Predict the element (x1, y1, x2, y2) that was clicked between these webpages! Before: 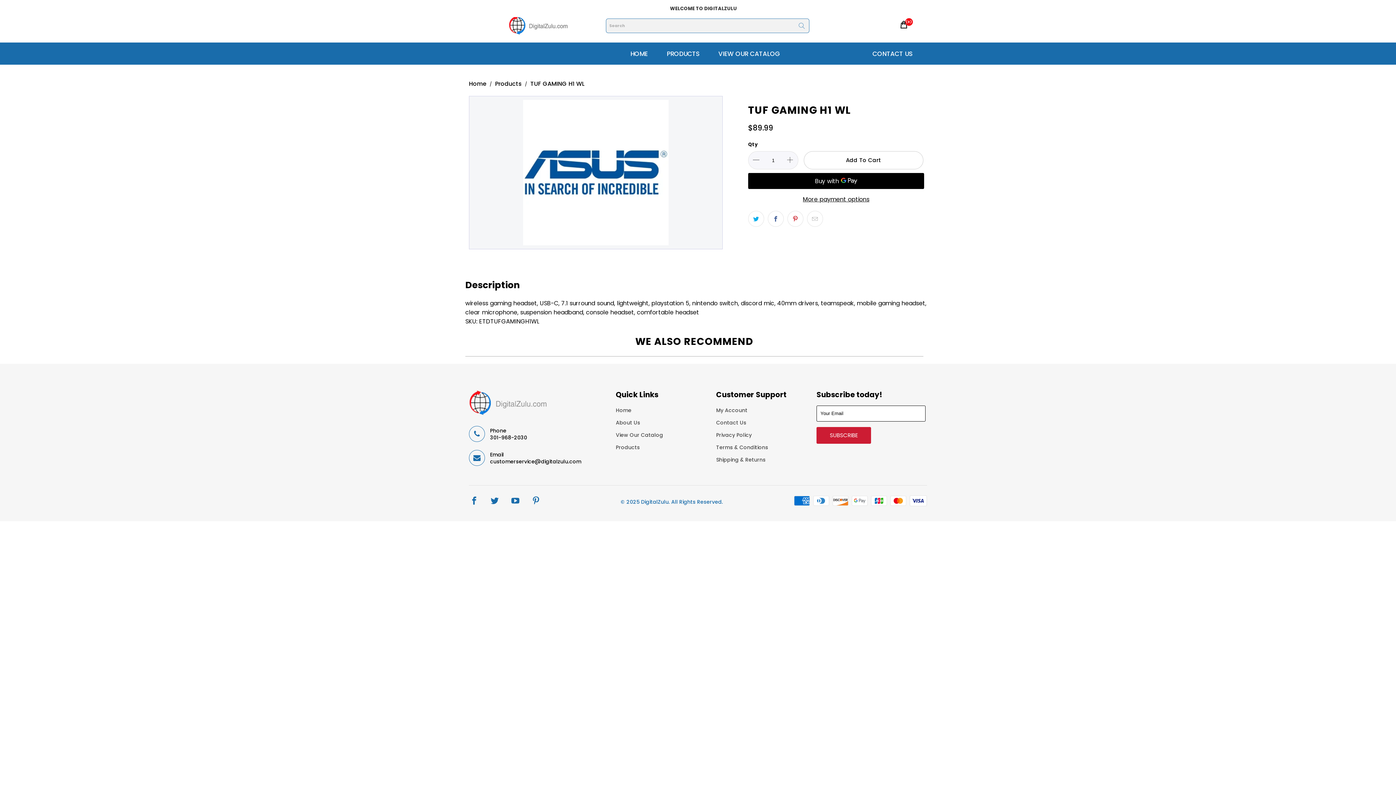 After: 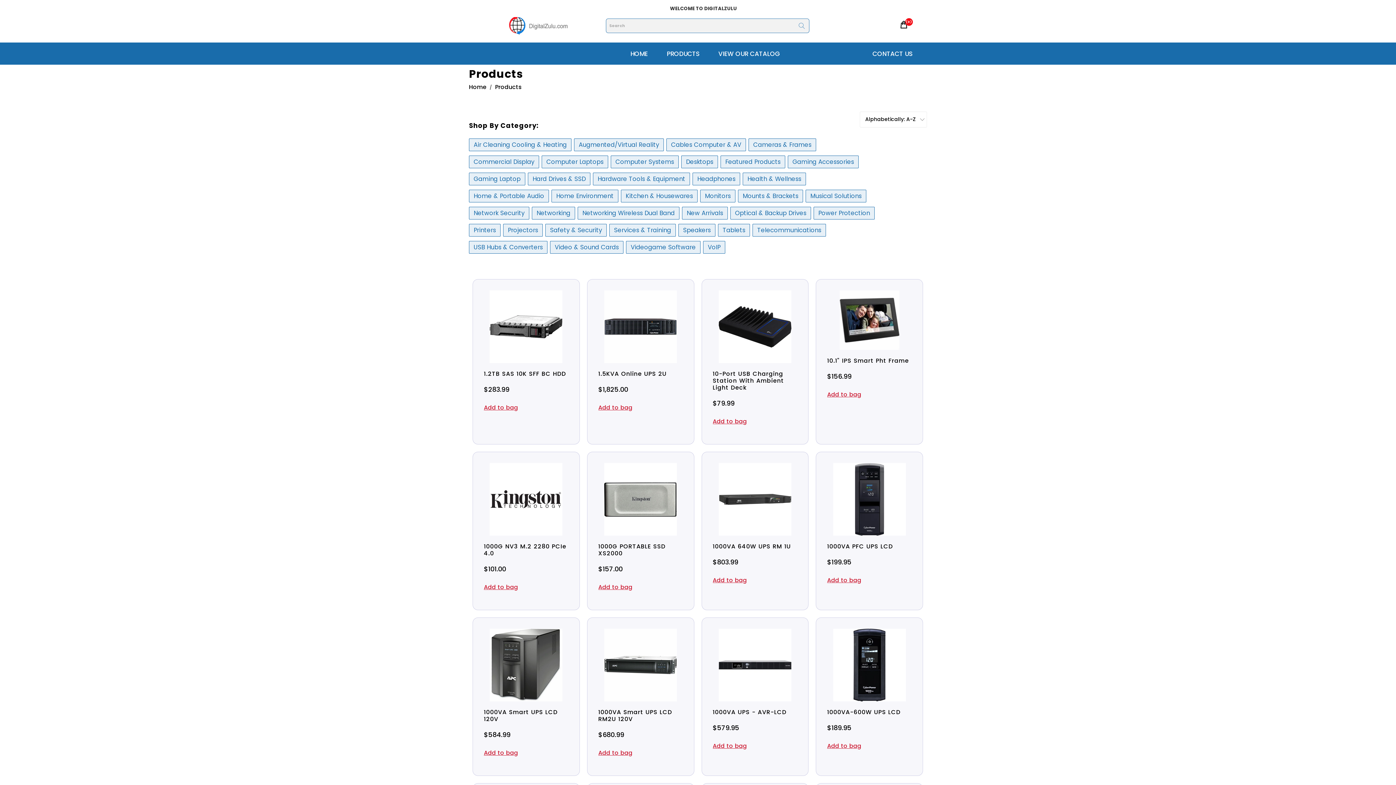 Action: label: Products bbox: (616, 443, 640, 451)